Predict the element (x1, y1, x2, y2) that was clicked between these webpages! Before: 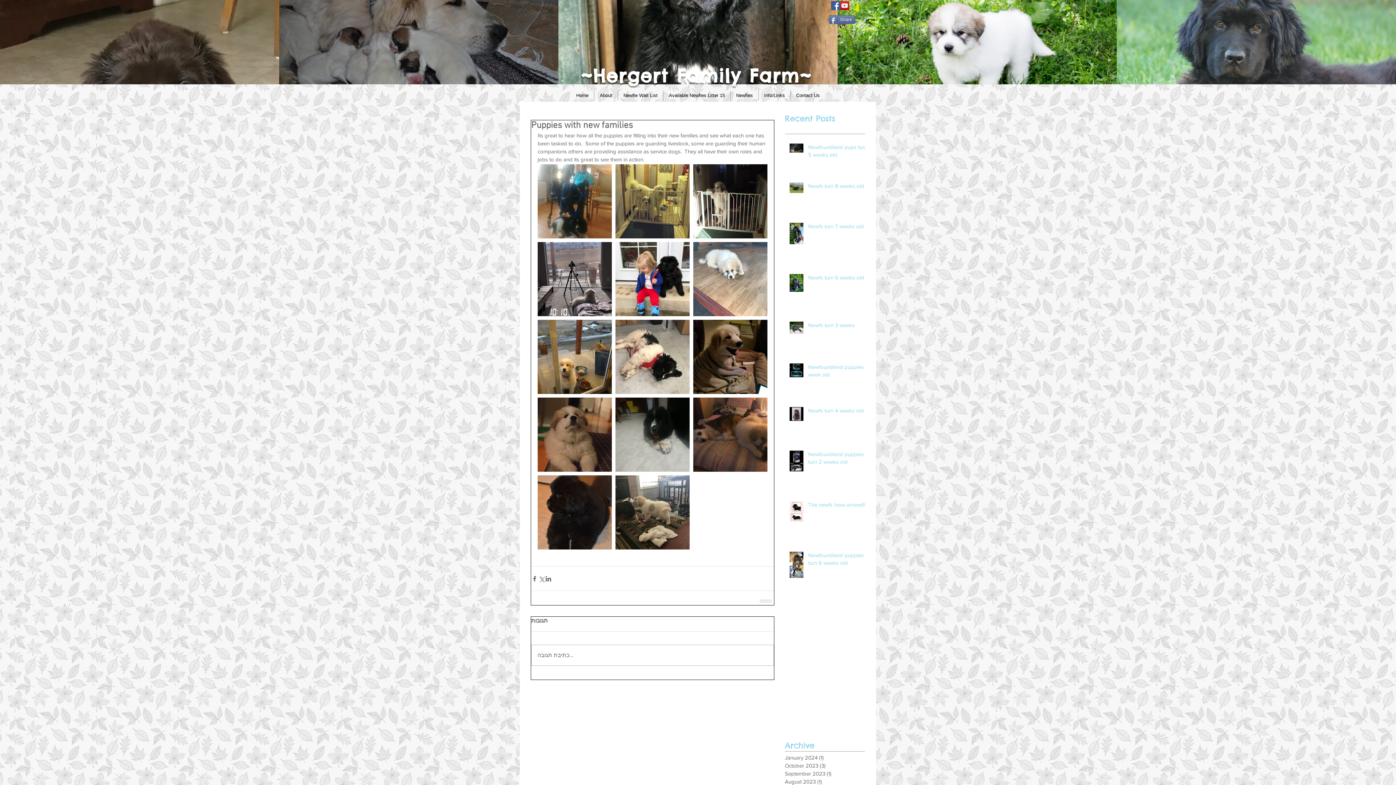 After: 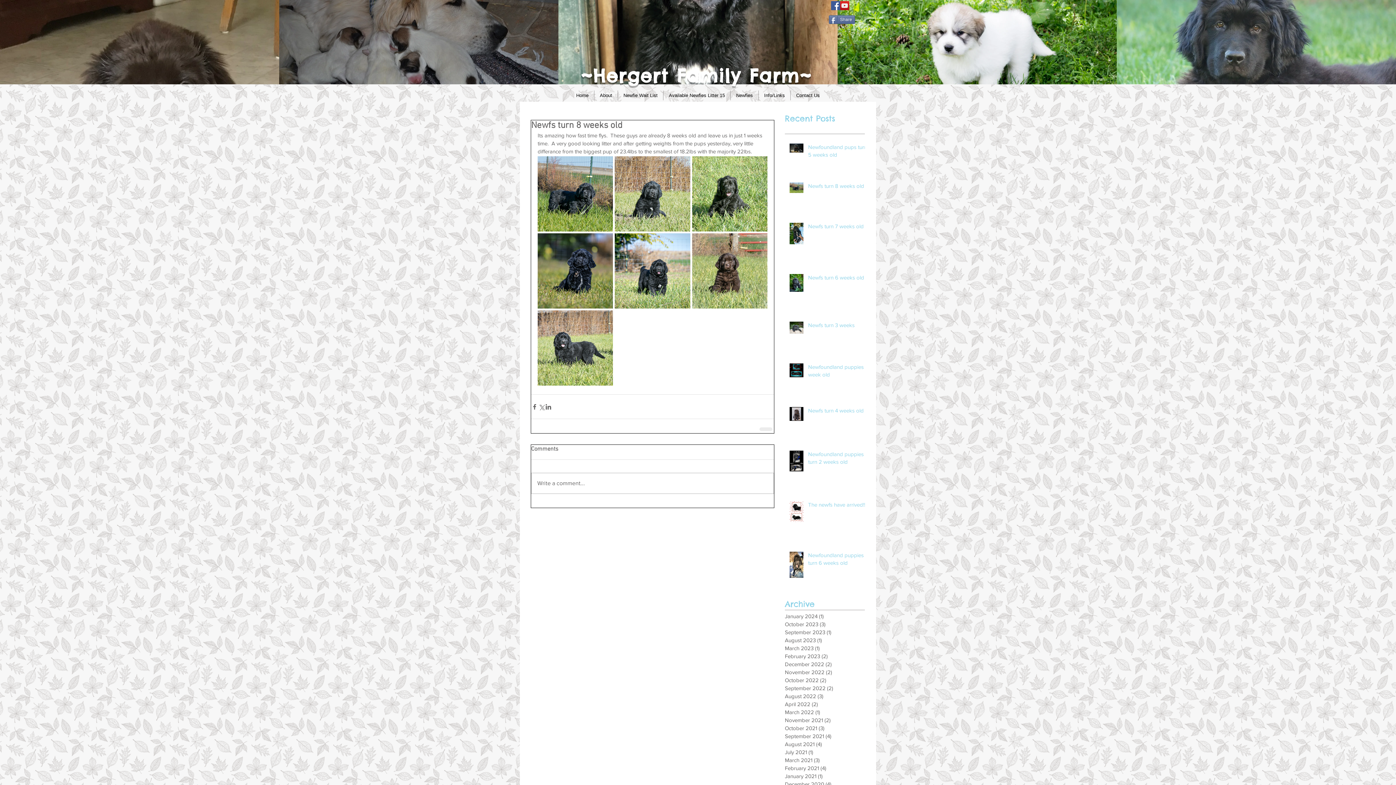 Action: label: Newfs turn 8 weeks old bbox: (808, 182, 869, 192)